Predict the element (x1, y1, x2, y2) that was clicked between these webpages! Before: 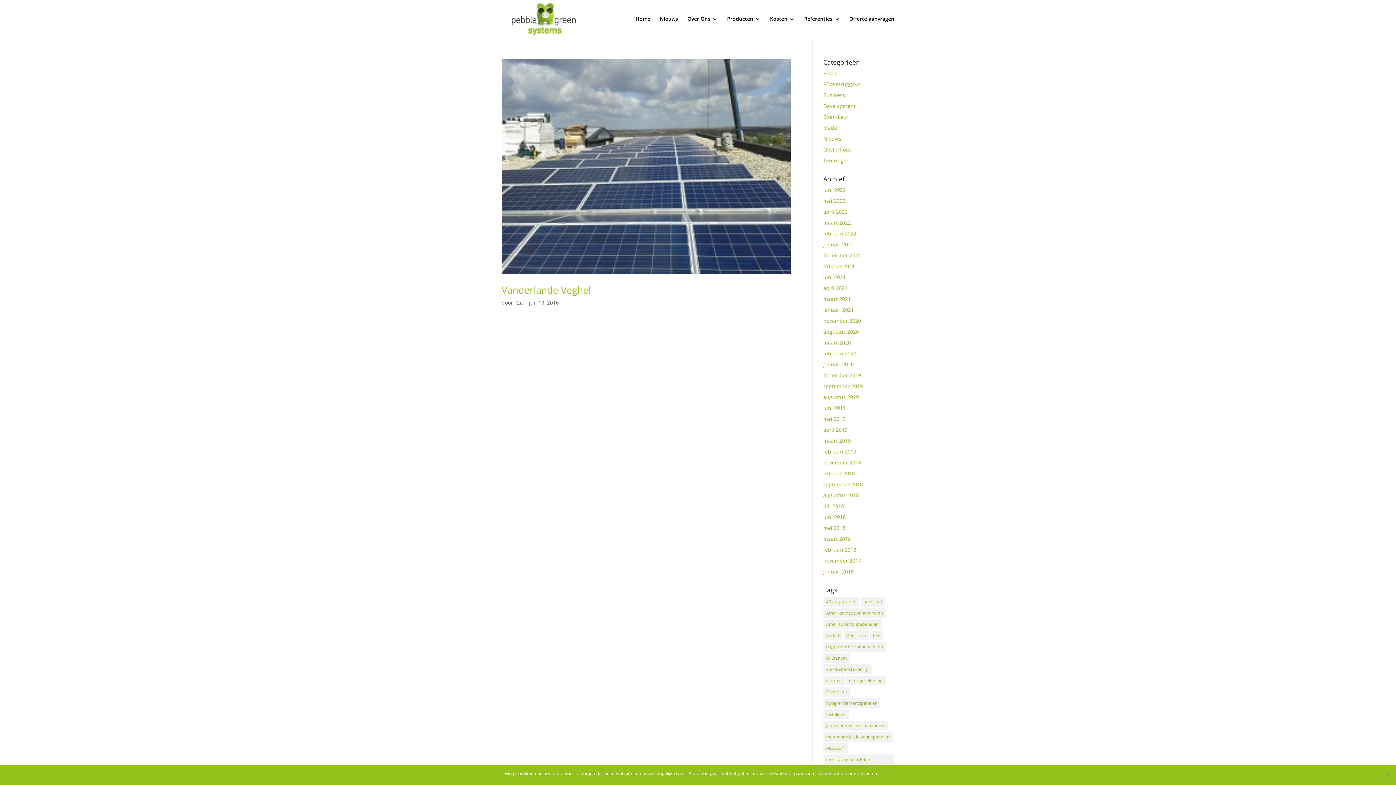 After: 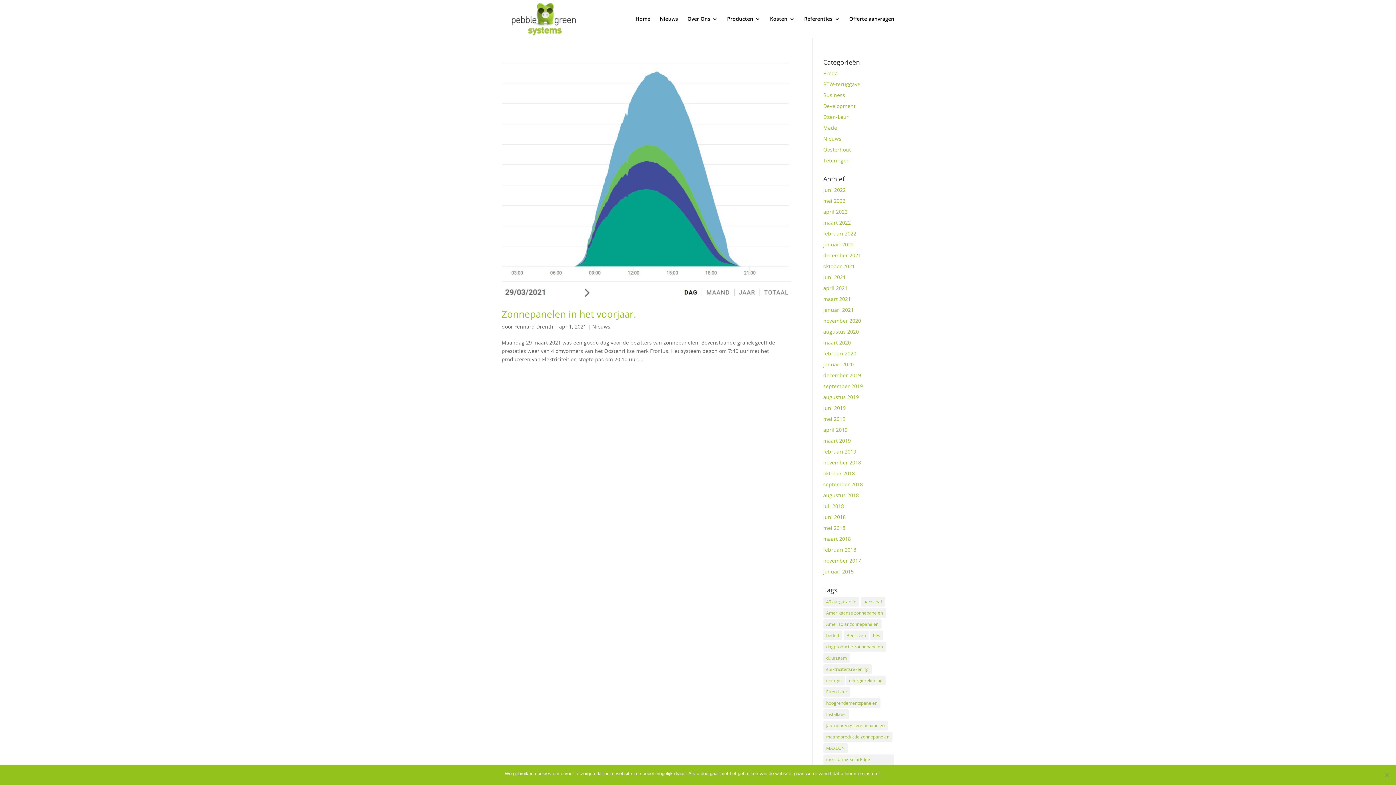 Action: bbox: (823, 284, 847, 291) label: april 2021